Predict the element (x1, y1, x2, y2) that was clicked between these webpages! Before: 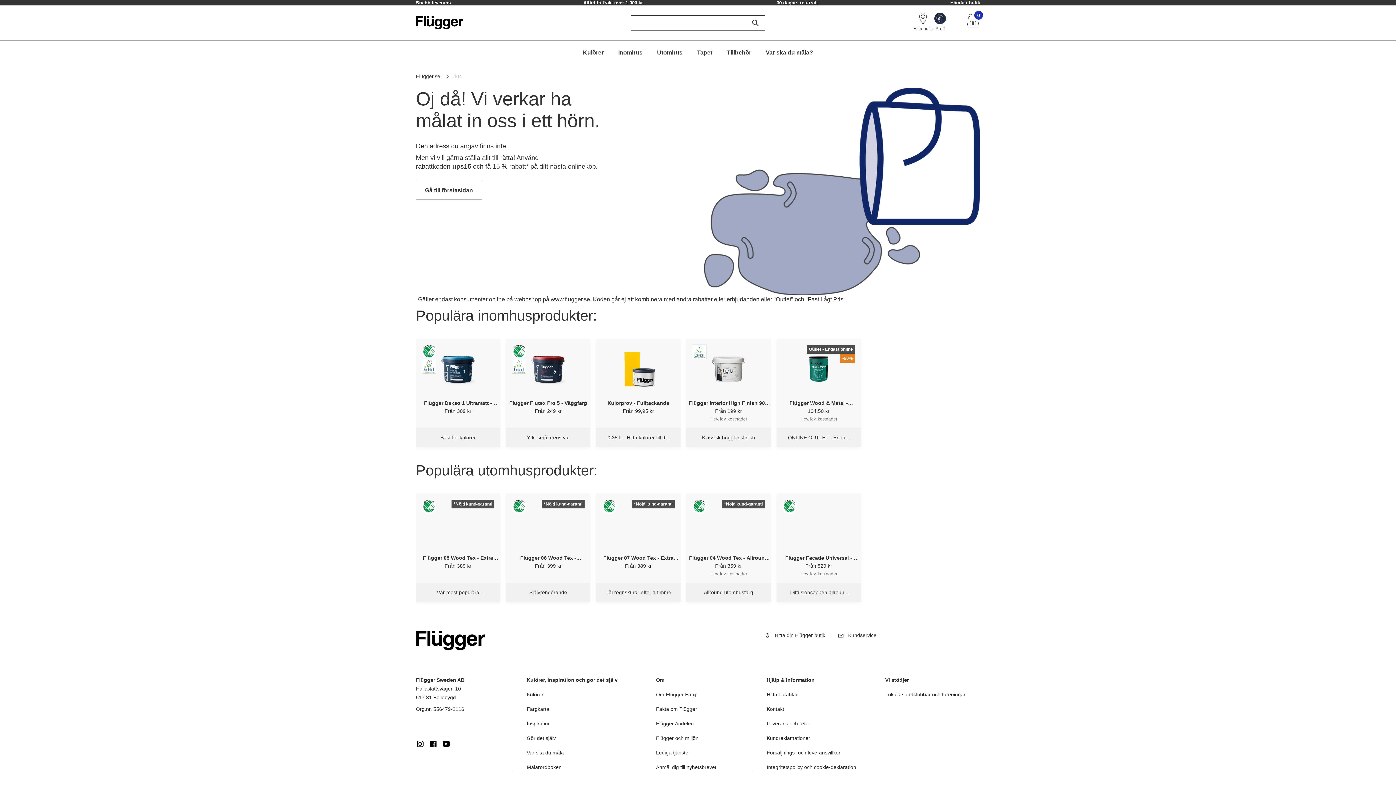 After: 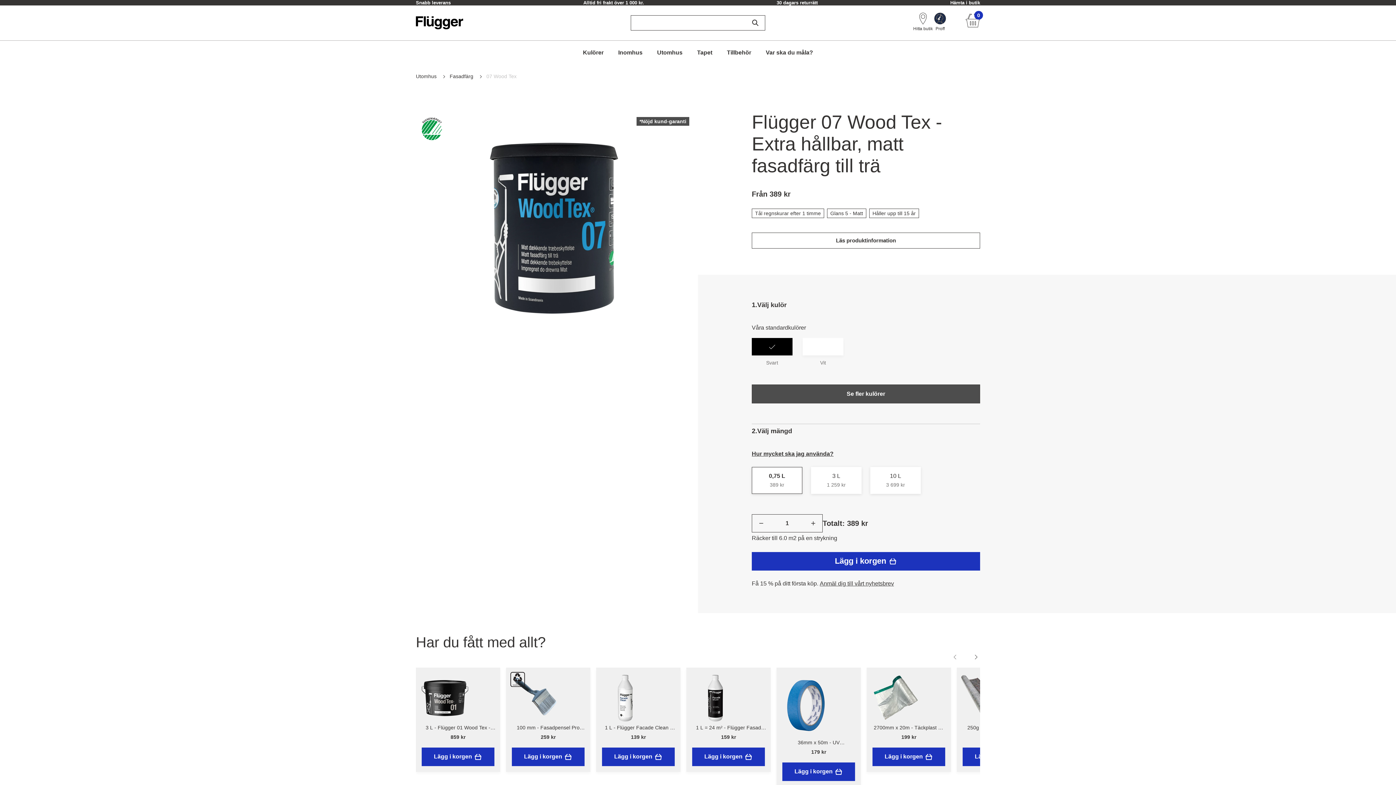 Action: bbox: (596, 398, 680, 506) label: *Nöjd kund-garanti

Flügger 07 Wood Tex - Extra hållbar, matt fasadfärg till trä

Från 389 kr

Tål regnskurar efter 1 timme